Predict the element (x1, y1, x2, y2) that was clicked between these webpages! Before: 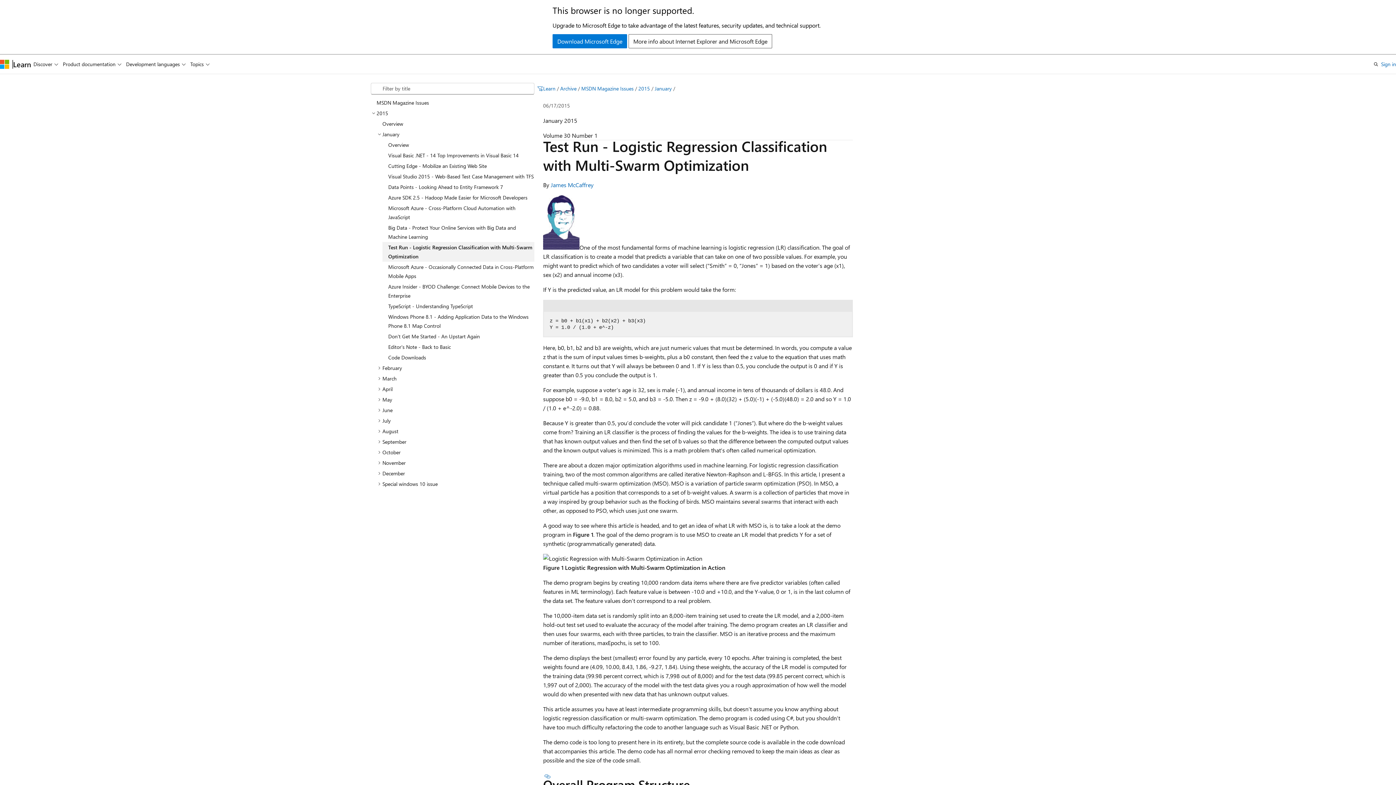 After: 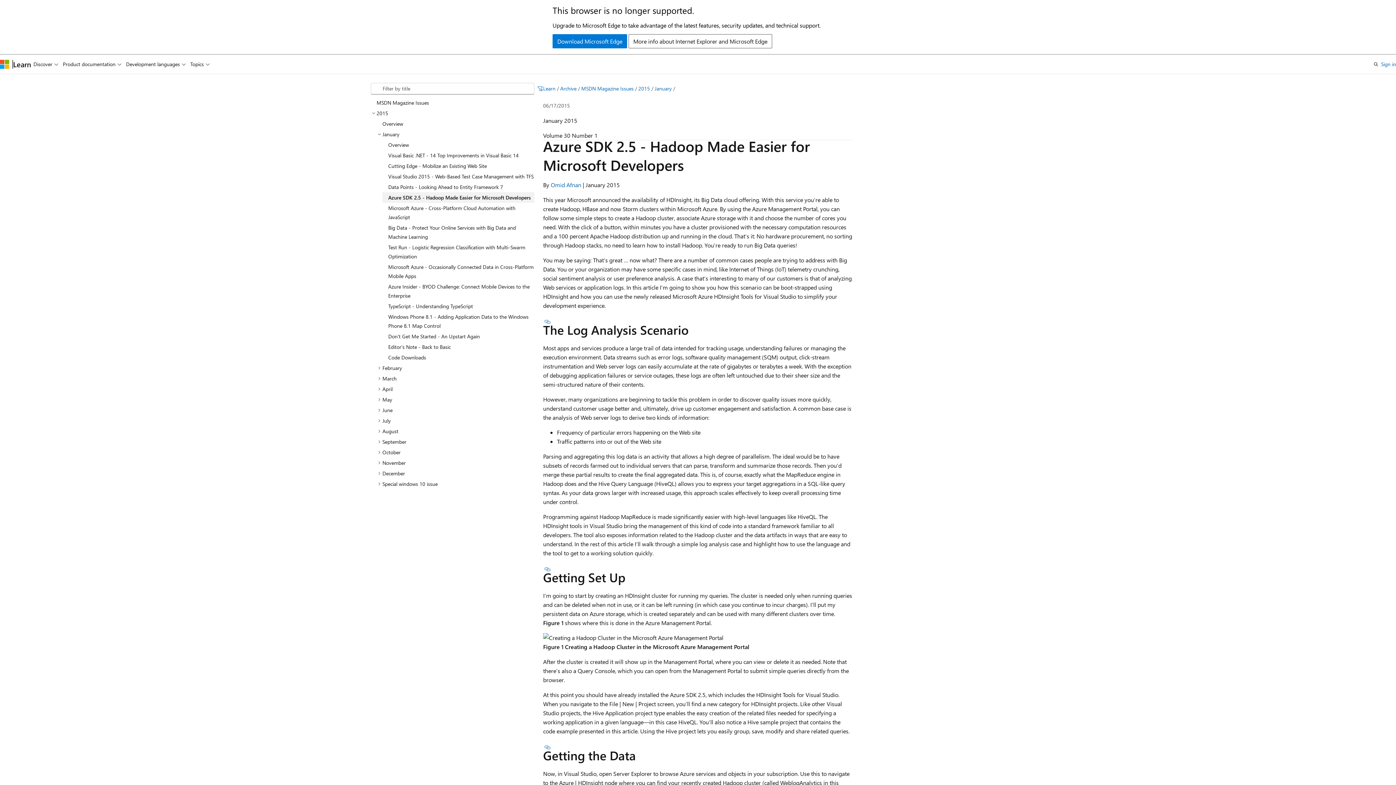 Action: label: Azure SDK 2.5 - Hadoop Made Easier for Microsoft Developers bbox: (382, 192, 534, 202)